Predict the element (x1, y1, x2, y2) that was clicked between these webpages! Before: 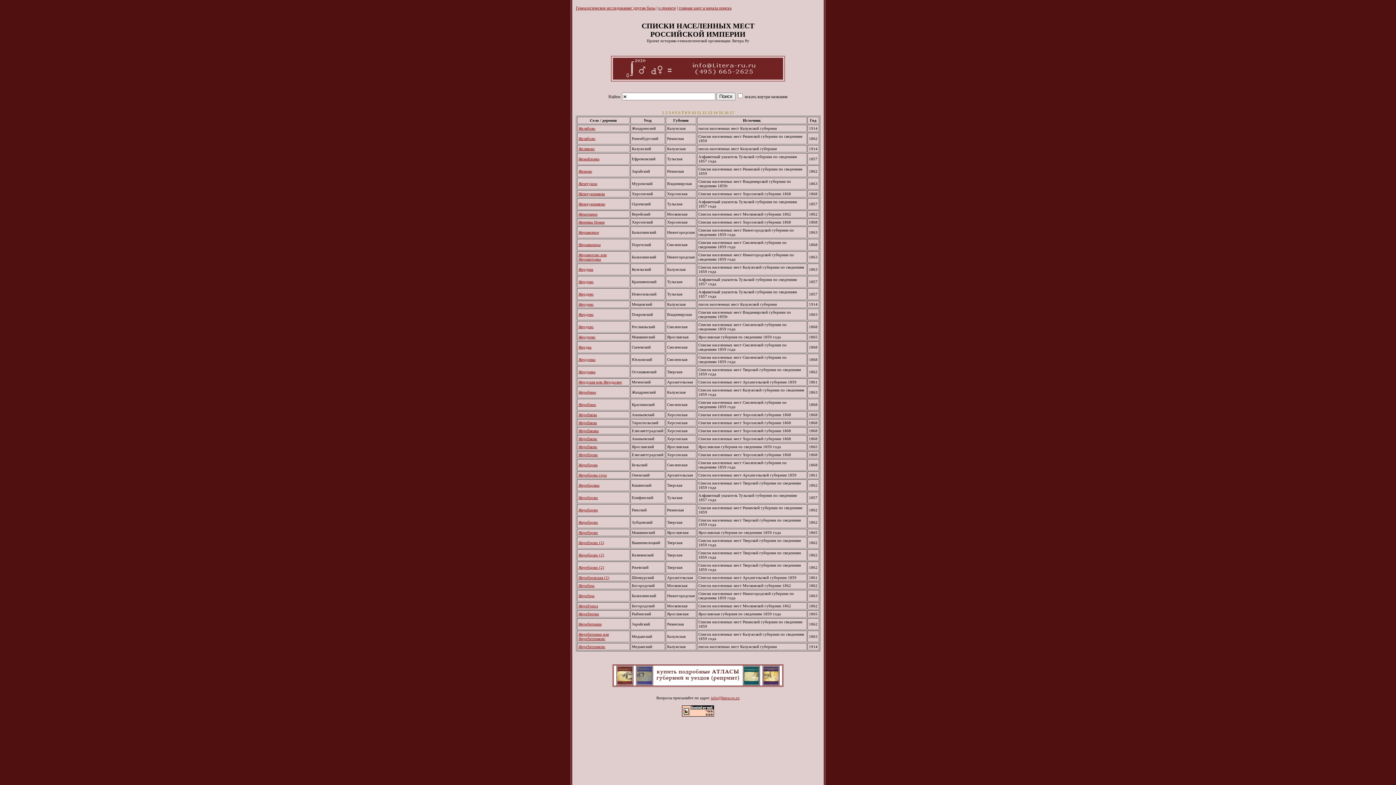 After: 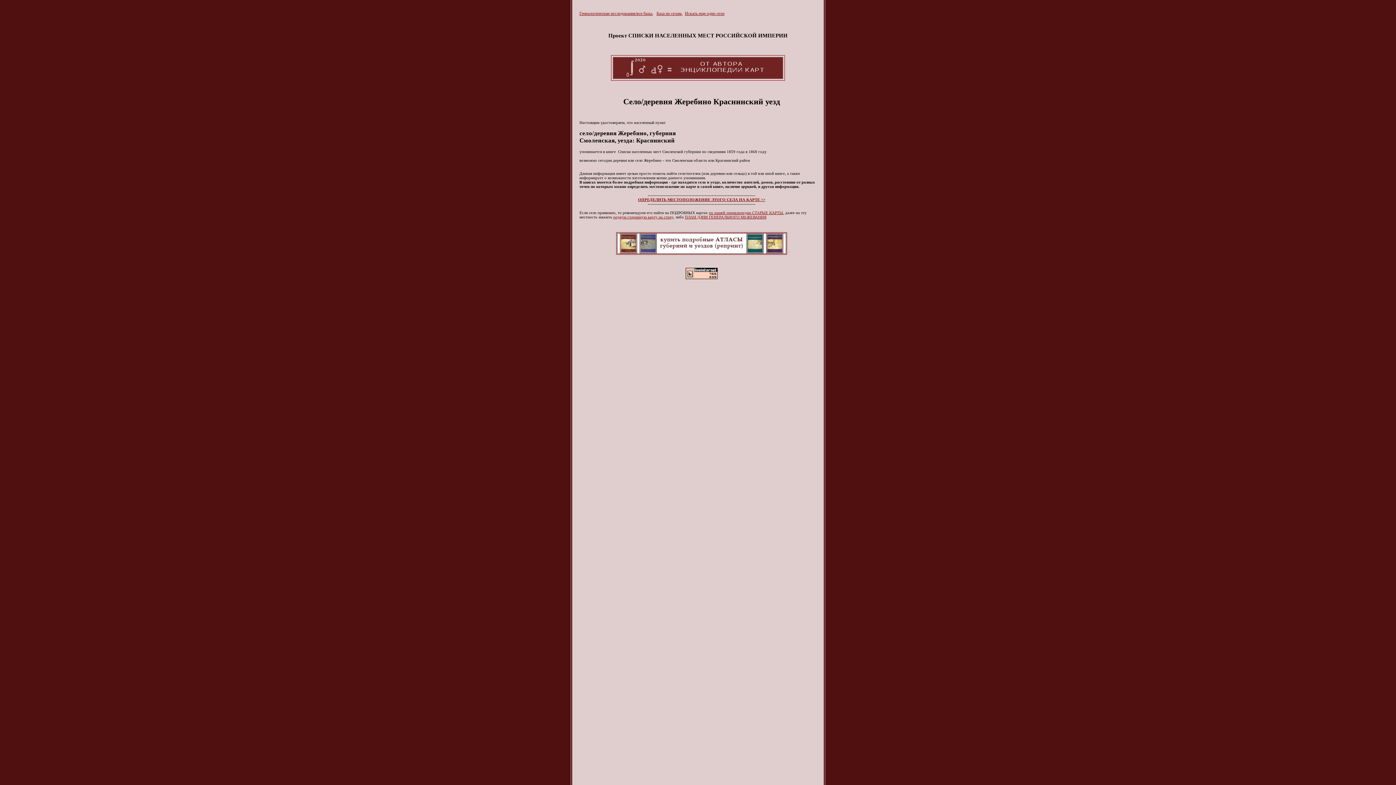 Action: label: Жеребино bbox: (578, 402, 596, 406)